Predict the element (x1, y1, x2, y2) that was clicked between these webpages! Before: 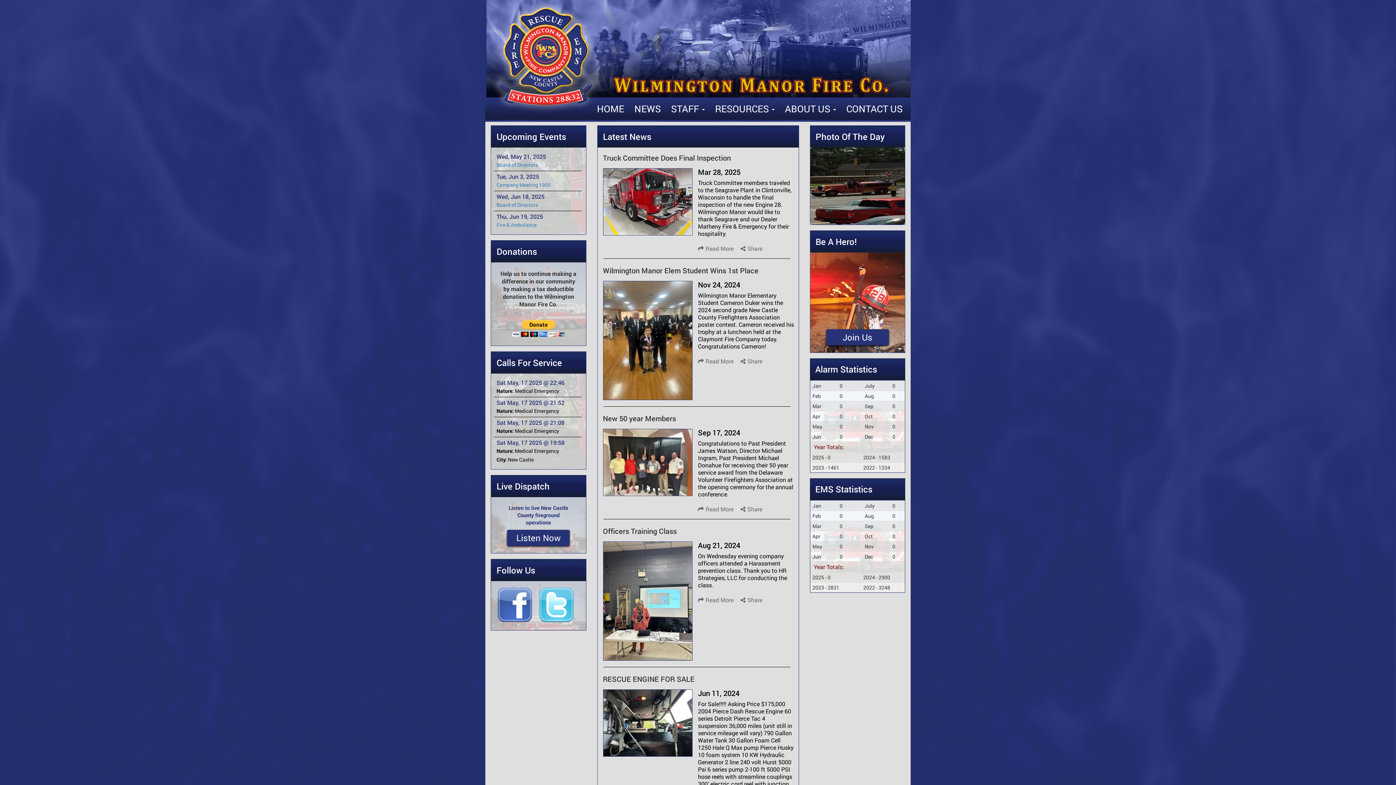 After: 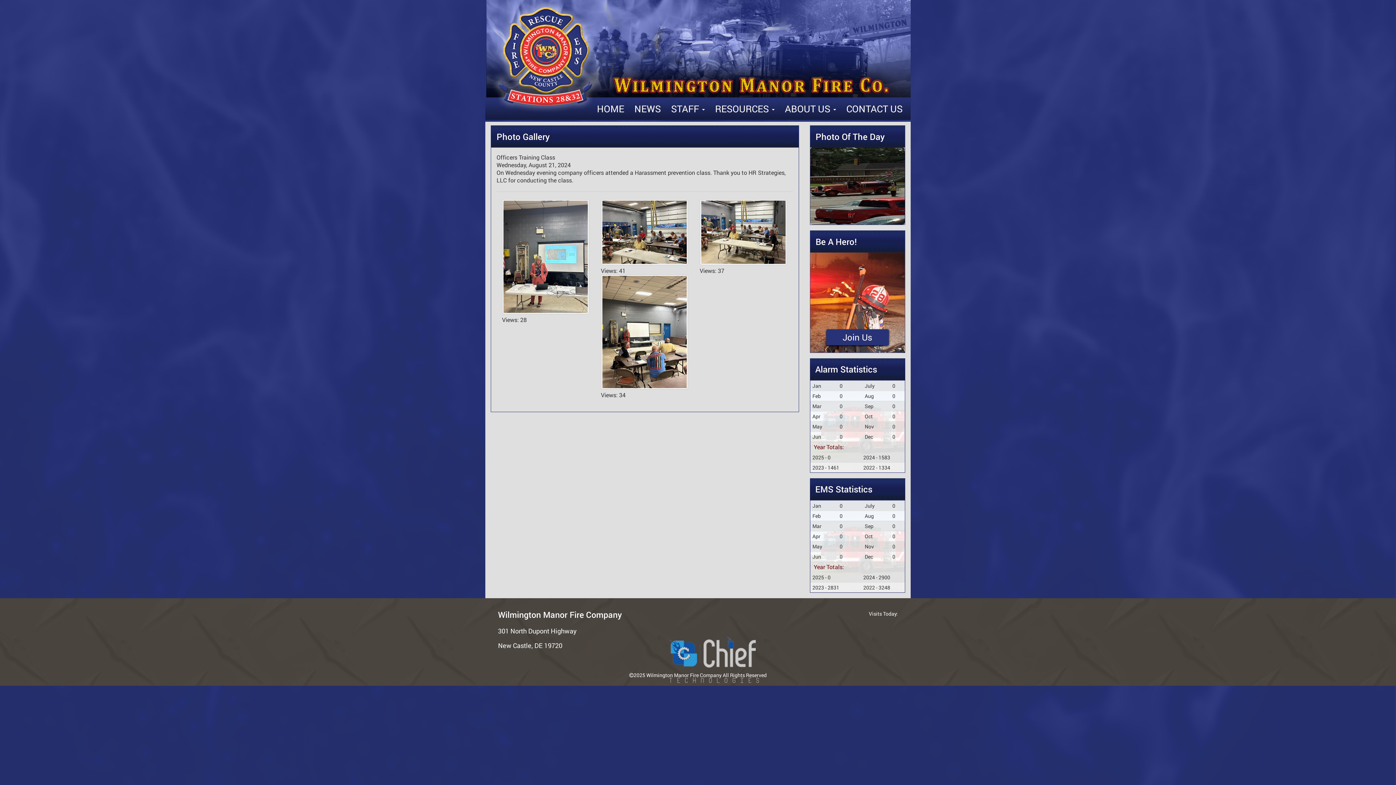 Action: label: Read More bbox: (698, 596, 733, 604)